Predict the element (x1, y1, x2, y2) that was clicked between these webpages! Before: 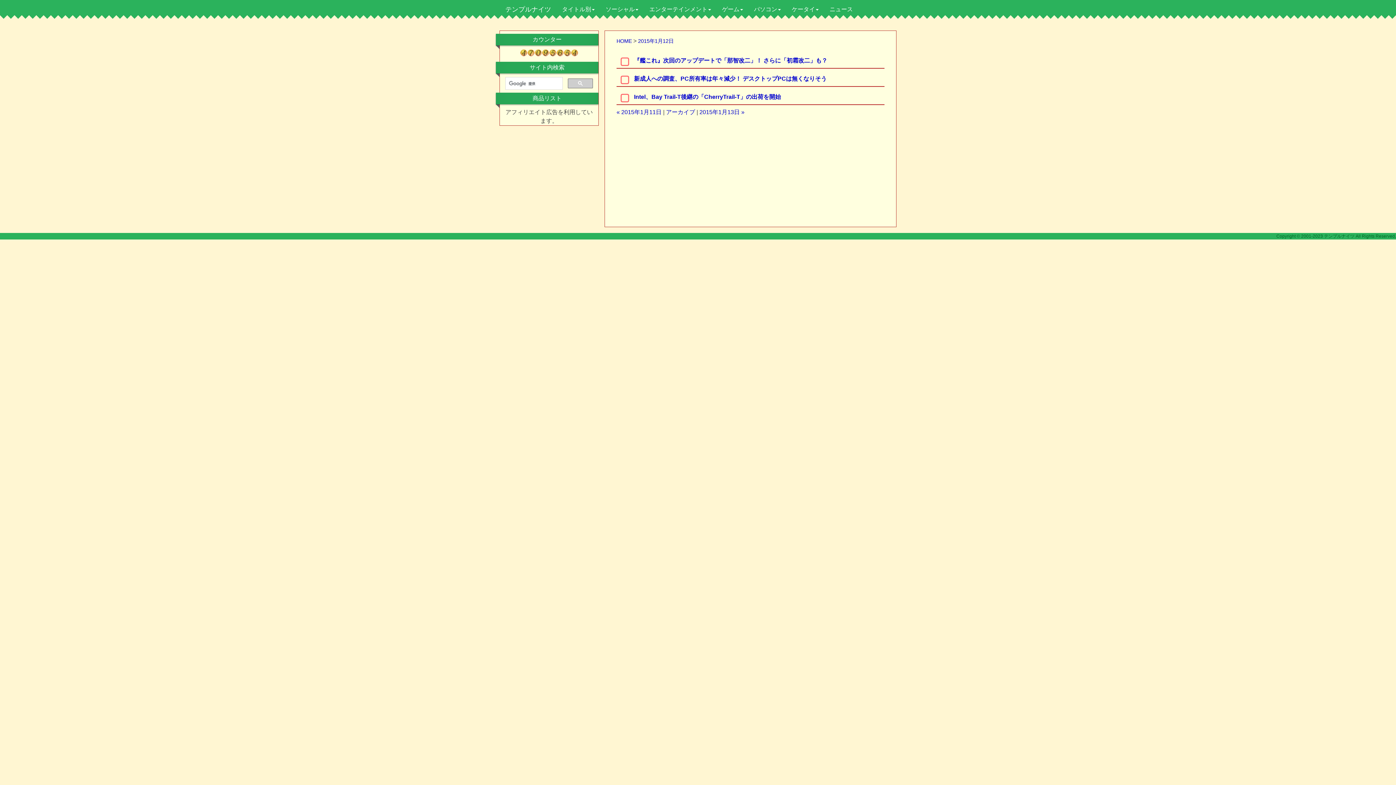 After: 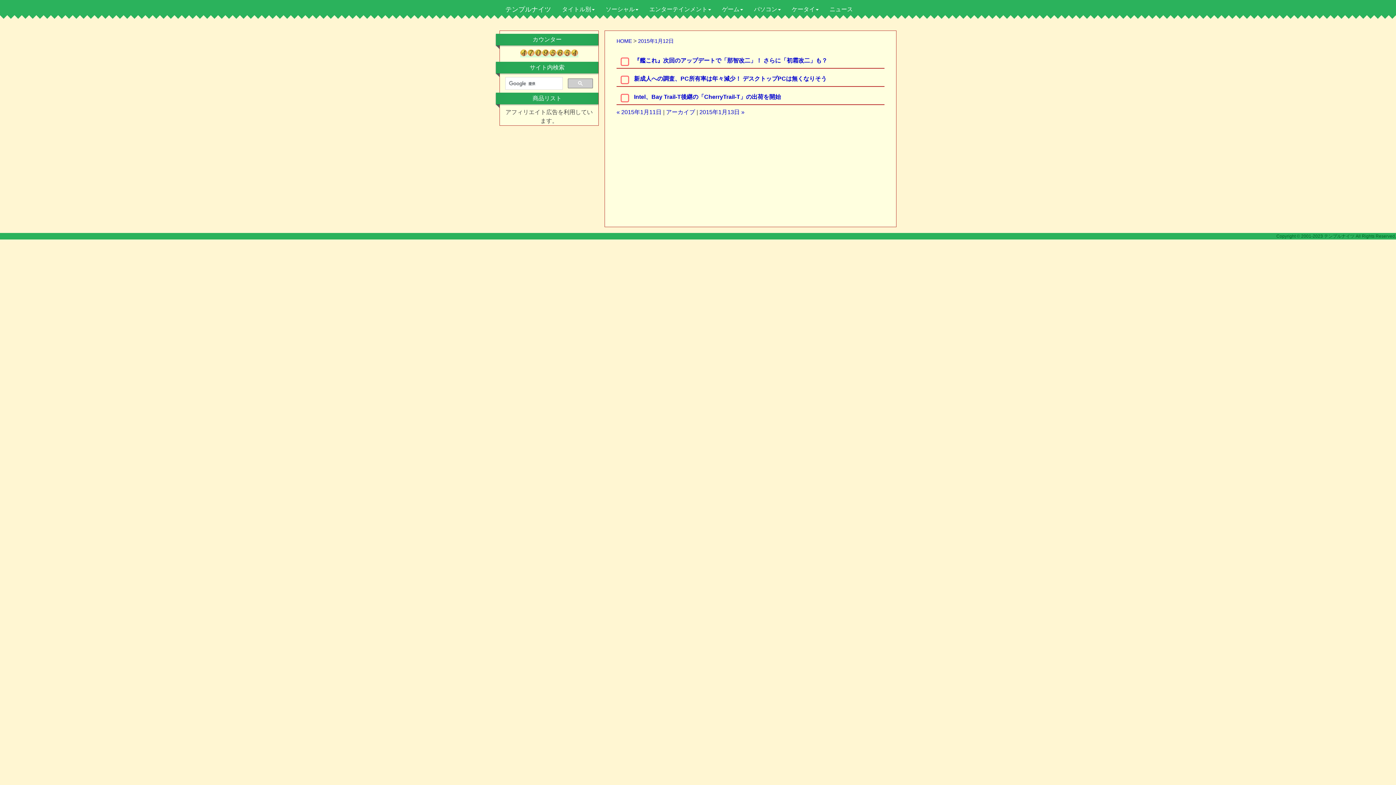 Action: bbox: (520, 51, 578, 57)